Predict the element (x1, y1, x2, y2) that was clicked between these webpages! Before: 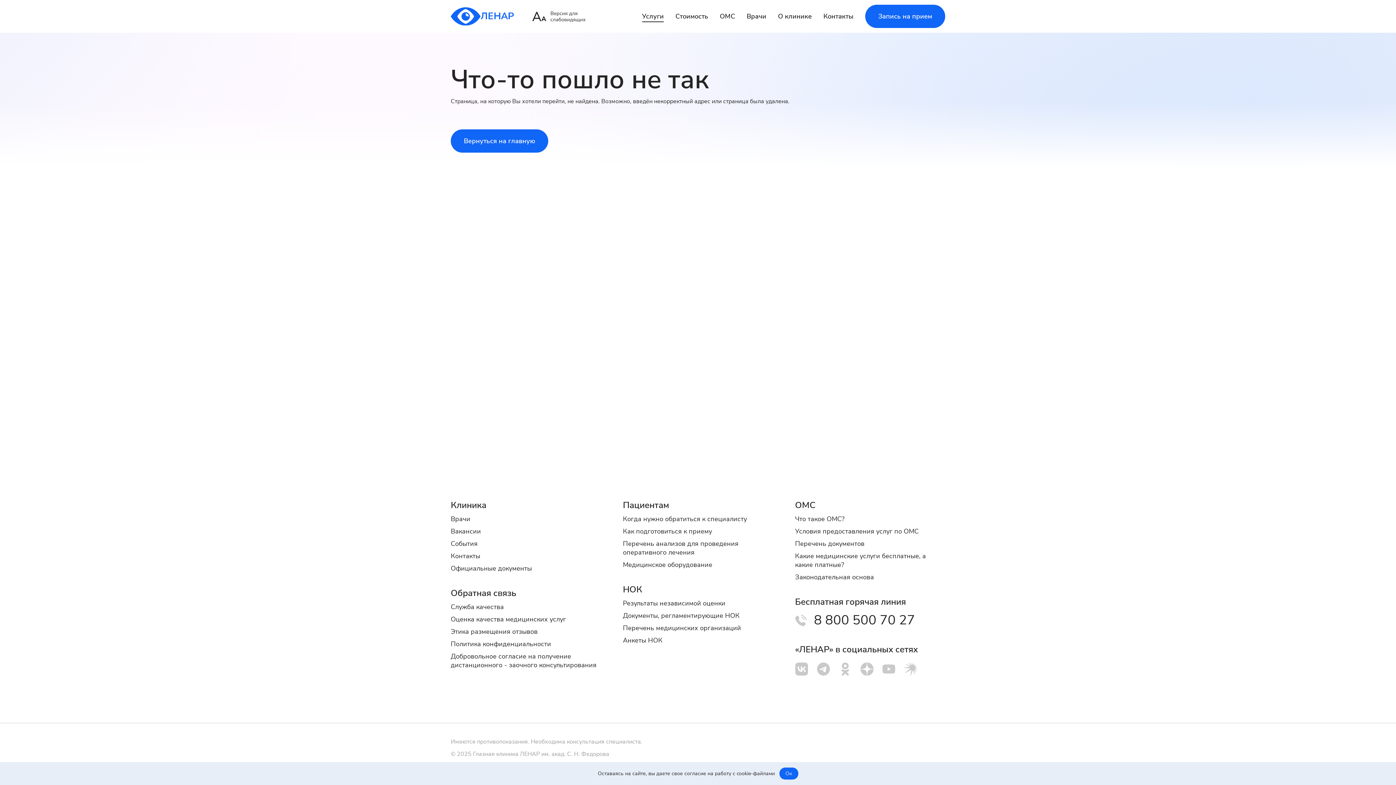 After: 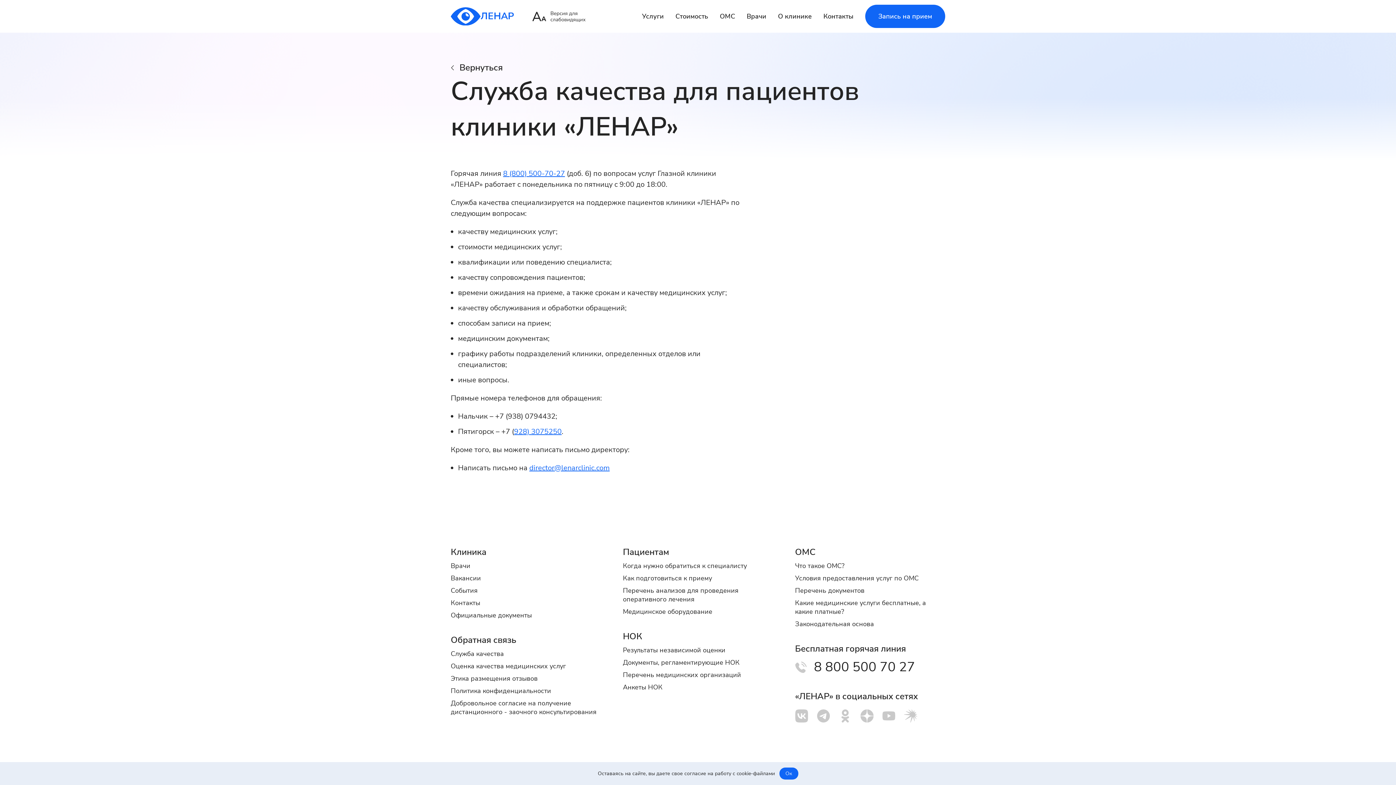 Action: label: Служба качества bbox: (450, 602, 601, 611)